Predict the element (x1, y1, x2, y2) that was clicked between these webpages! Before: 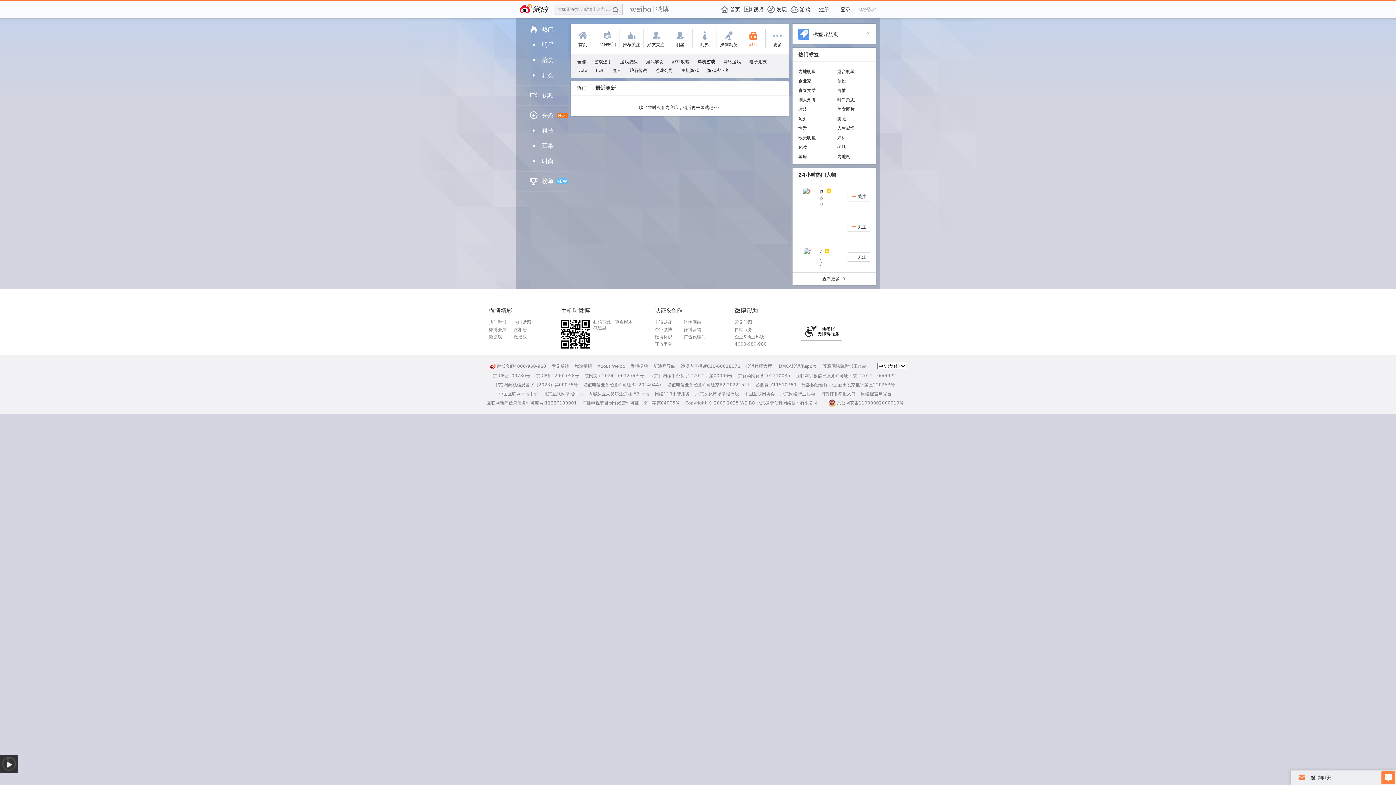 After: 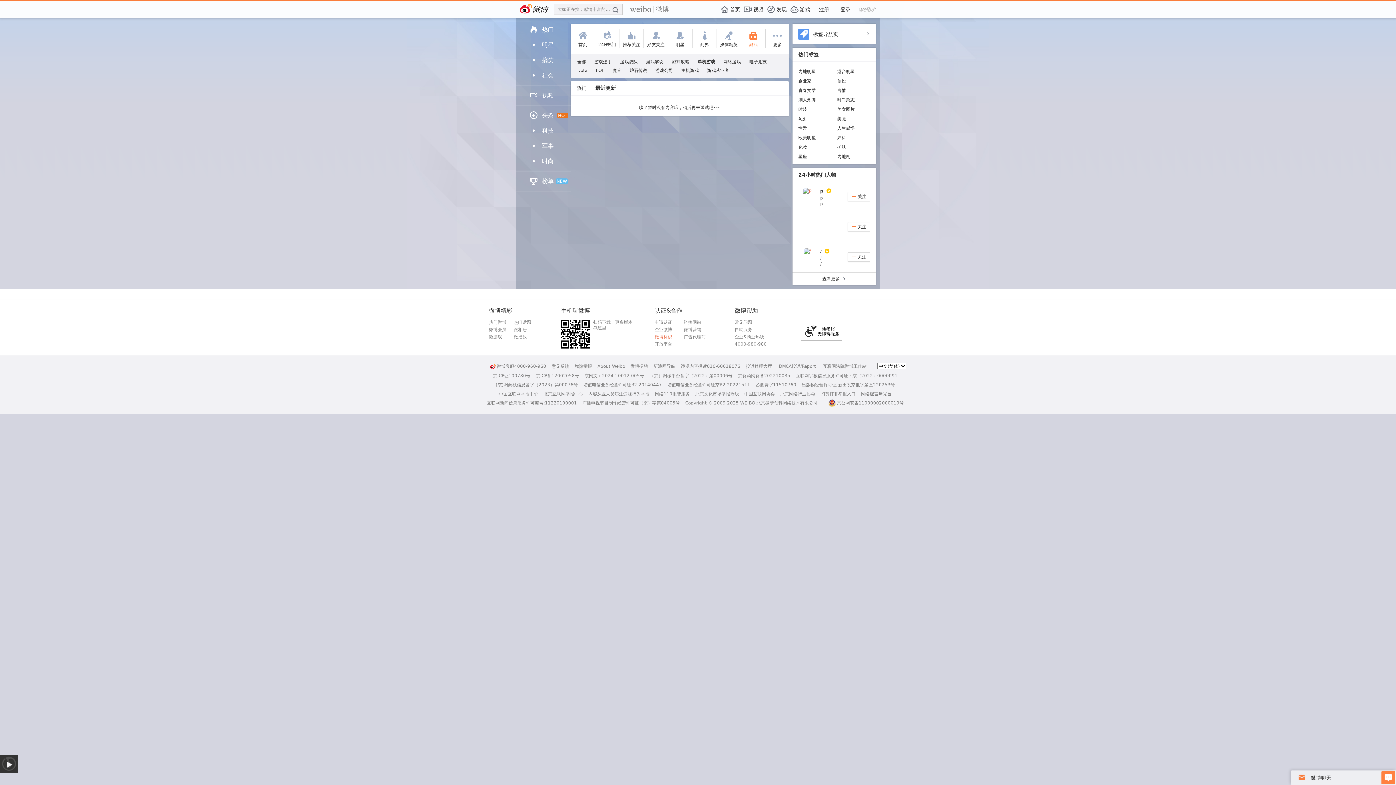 Action: label: 微博标识 bbox: (654, 334, 676, 340)